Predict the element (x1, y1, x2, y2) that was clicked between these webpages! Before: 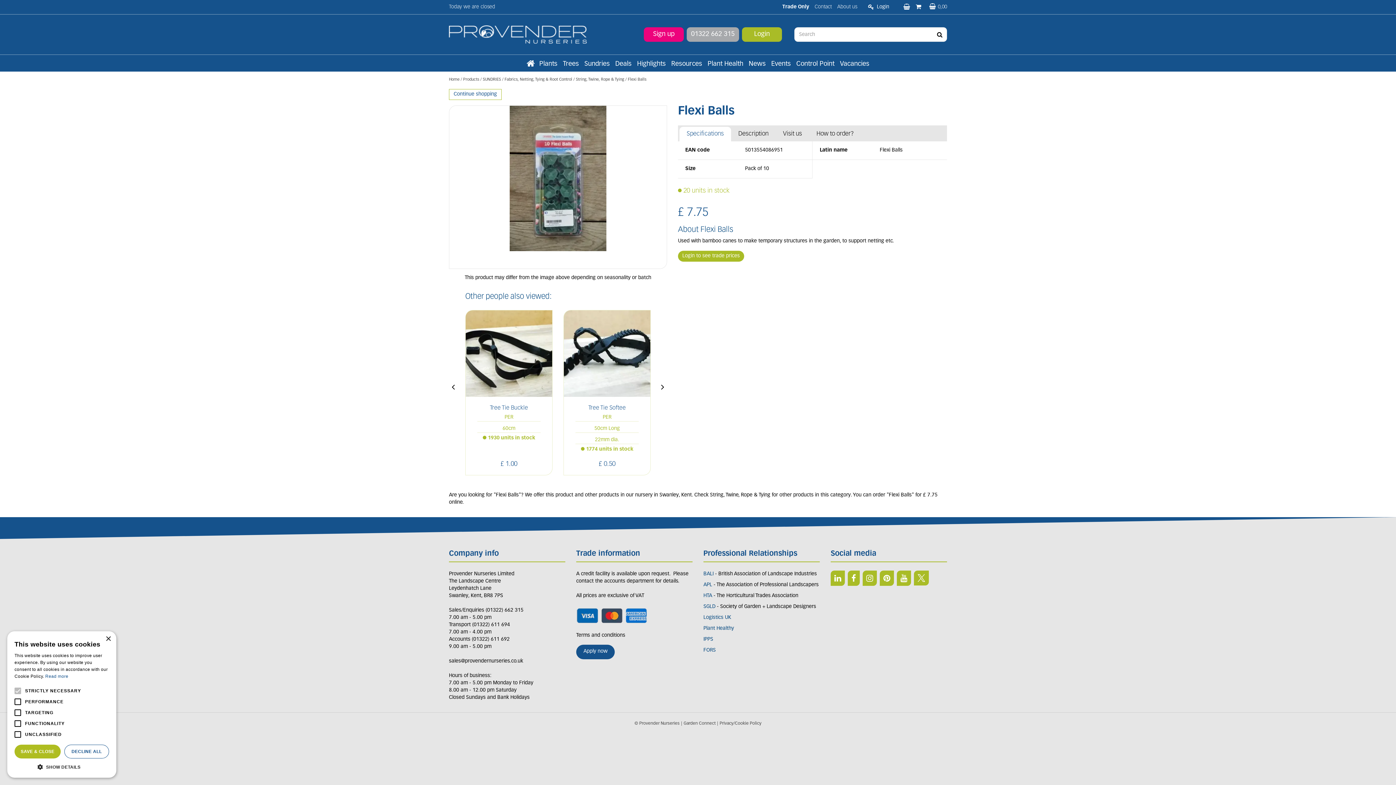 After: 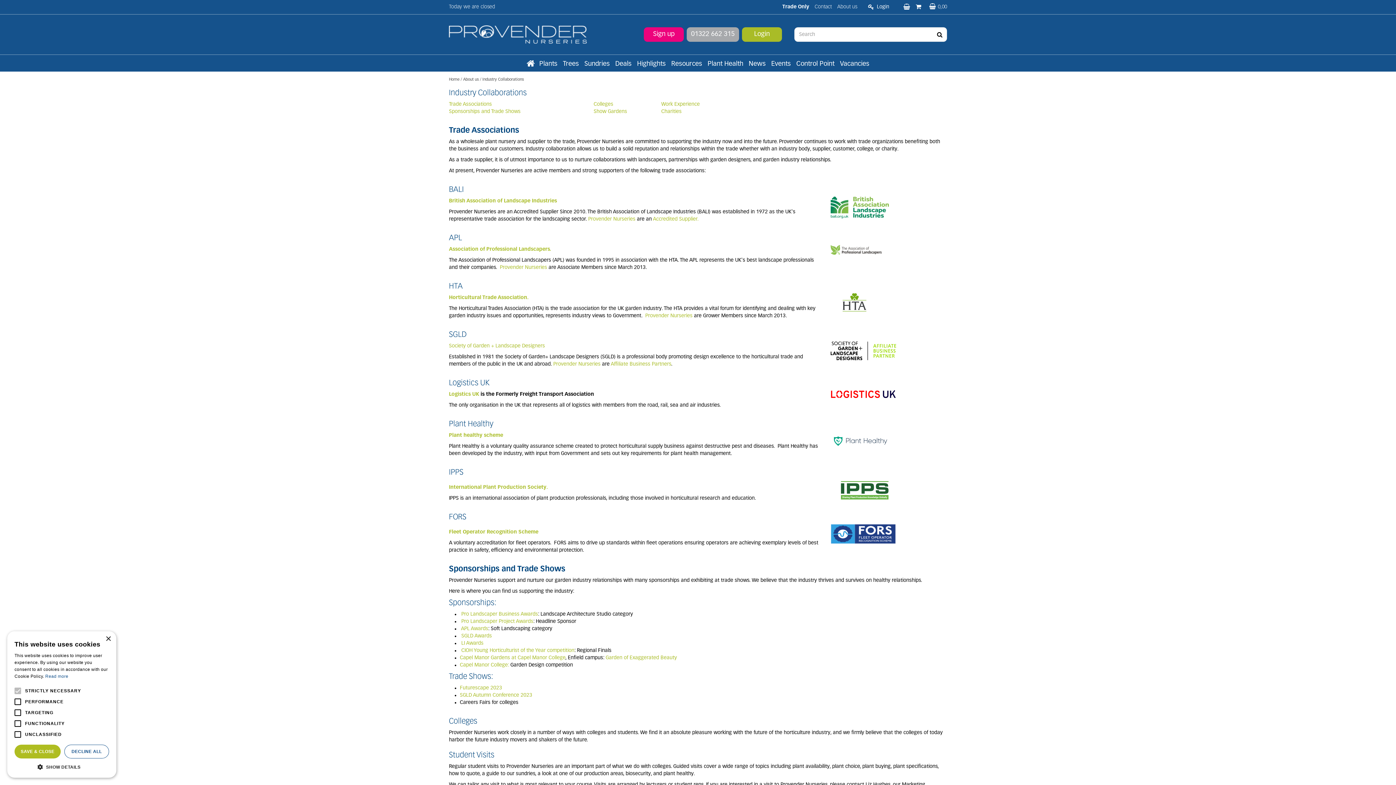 Action: bbox: (703, 626, 734, 631) label: Plant Healthy